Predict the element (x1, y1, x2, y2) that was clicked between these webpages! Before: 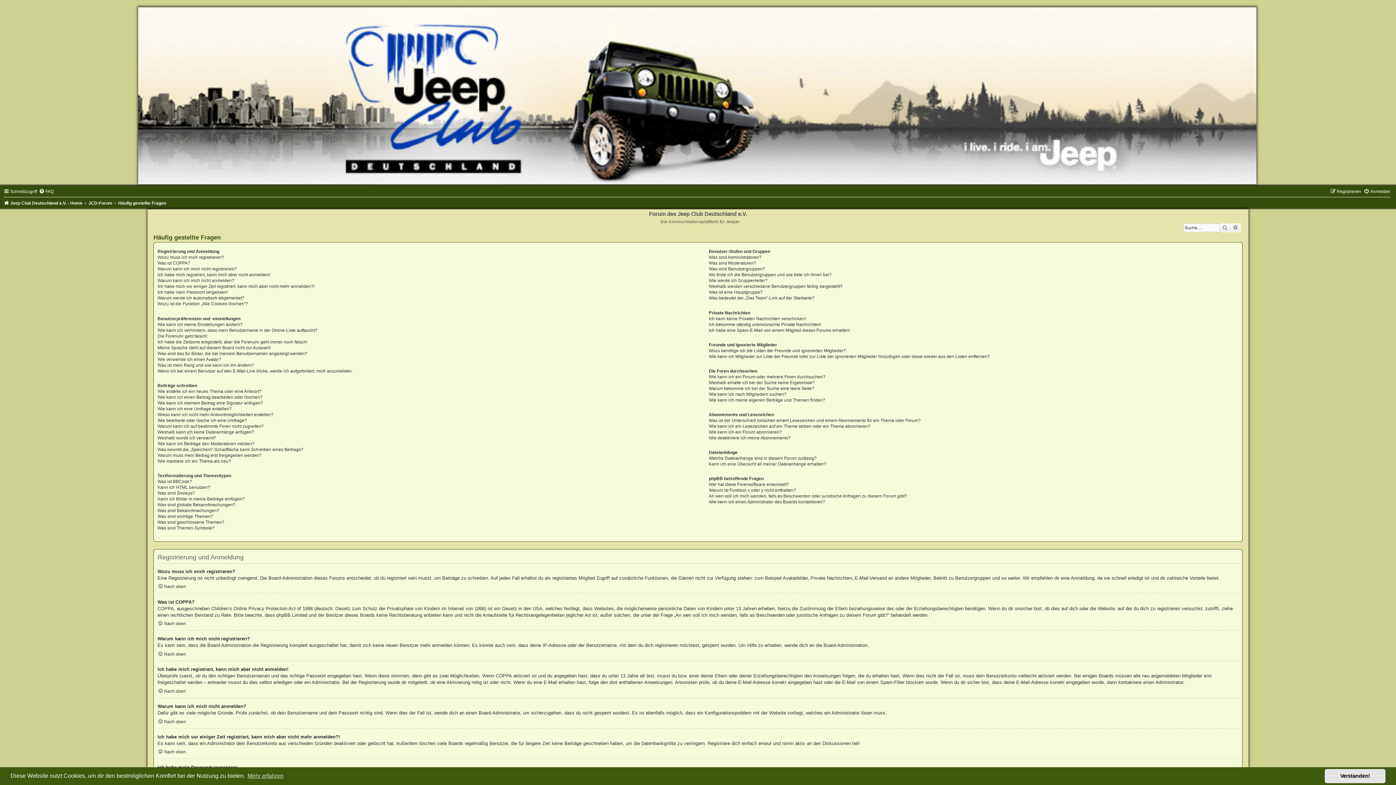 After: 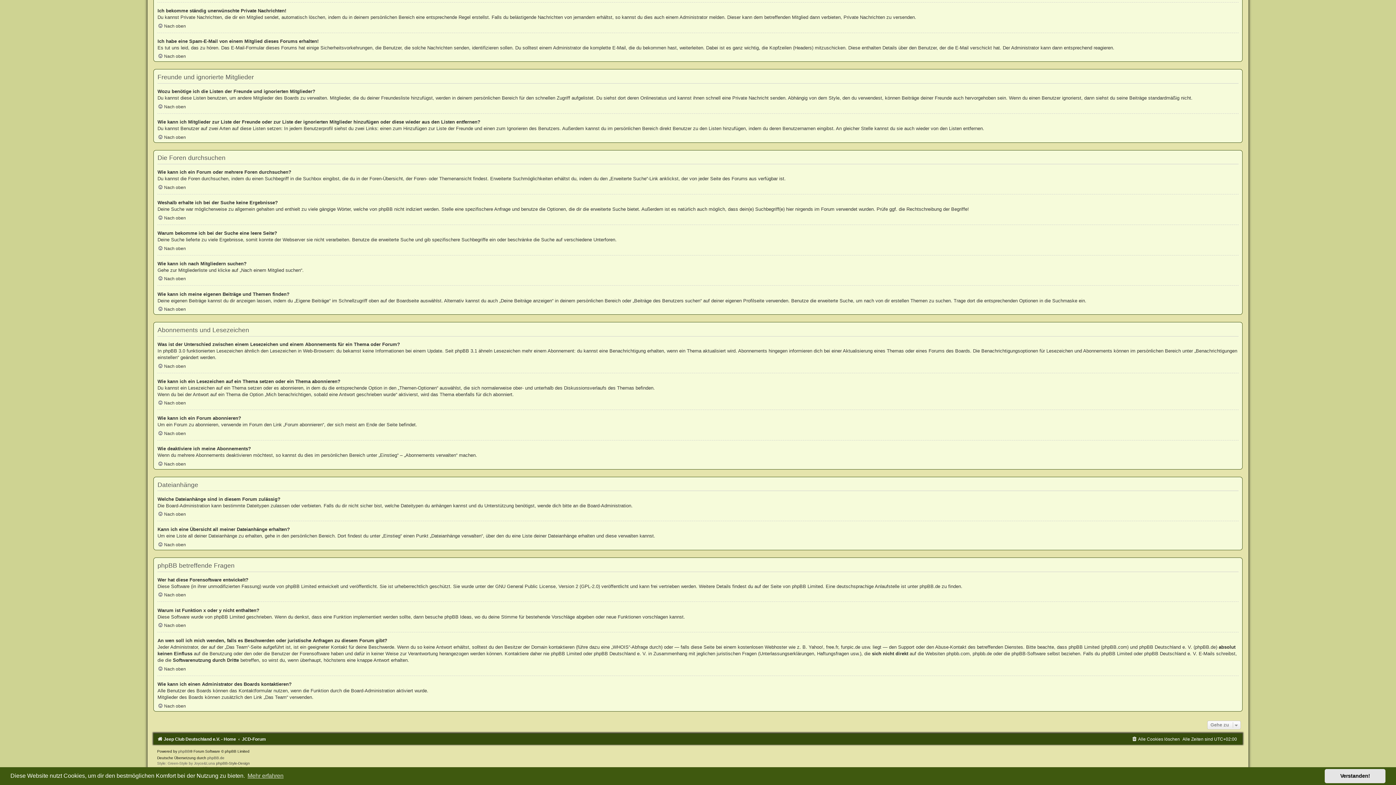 Action: bbox: (708, 391, 786, 397) label: Wie kann ich nach Mitgliedern suchen?